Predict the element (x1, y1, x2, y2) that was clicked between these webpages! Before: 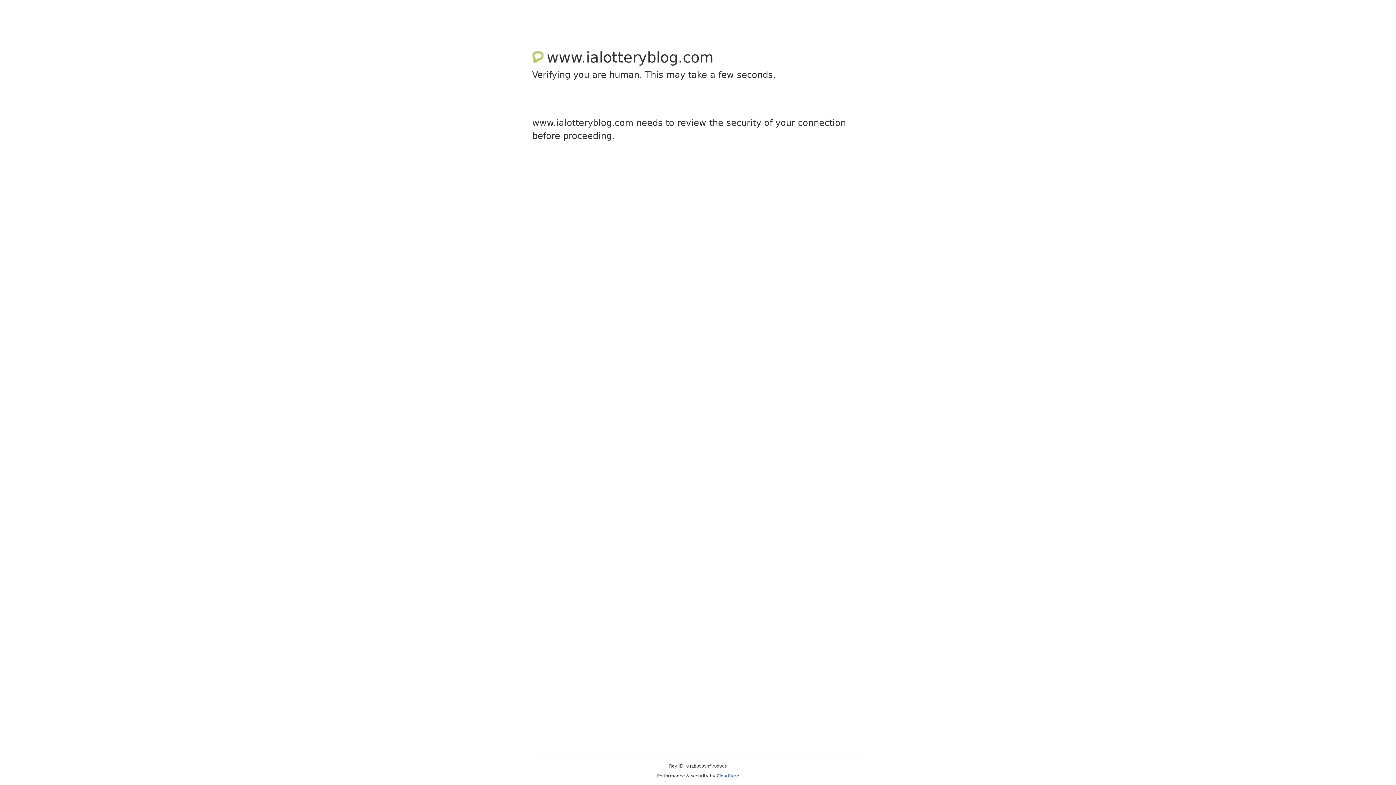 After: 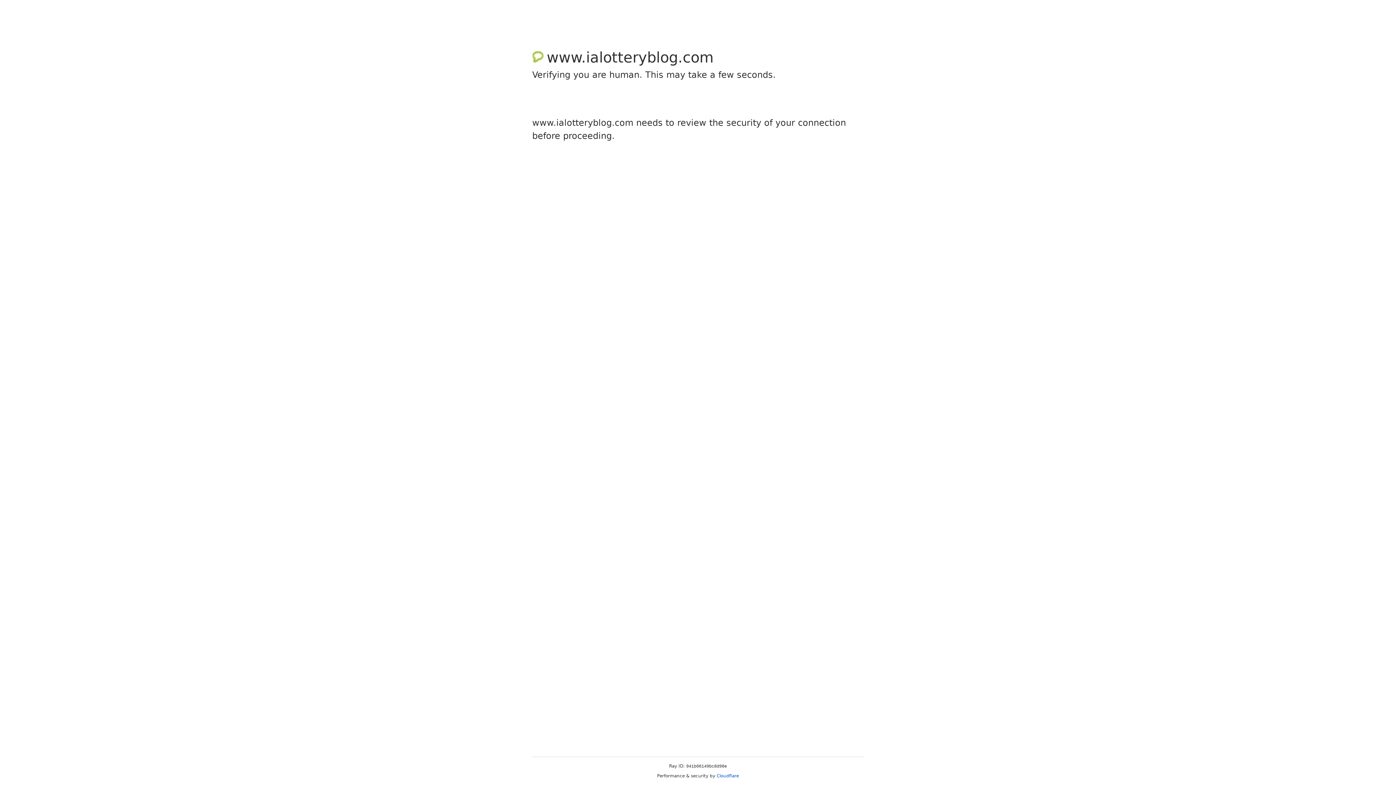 Action: bbox: (716, 773, 739, 778) label: Cloudflare